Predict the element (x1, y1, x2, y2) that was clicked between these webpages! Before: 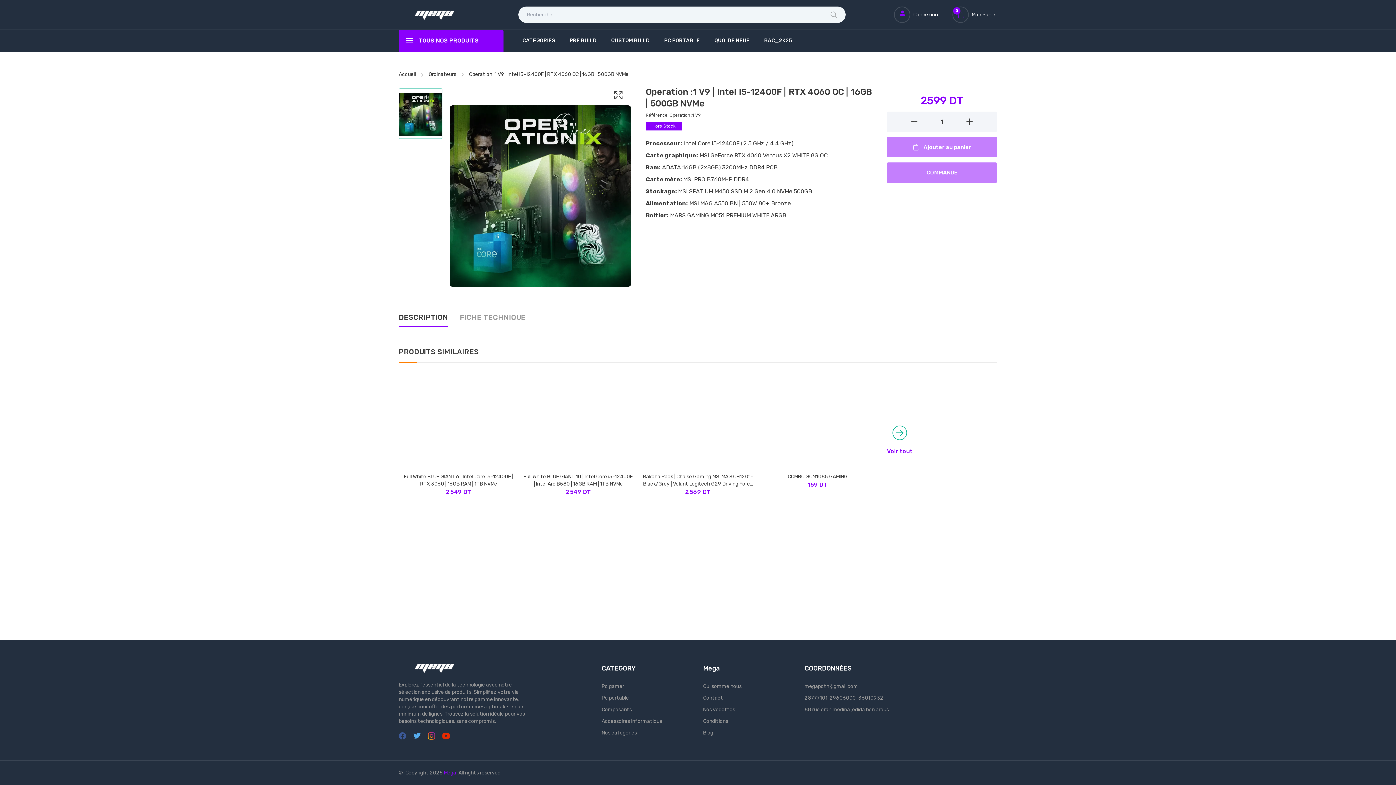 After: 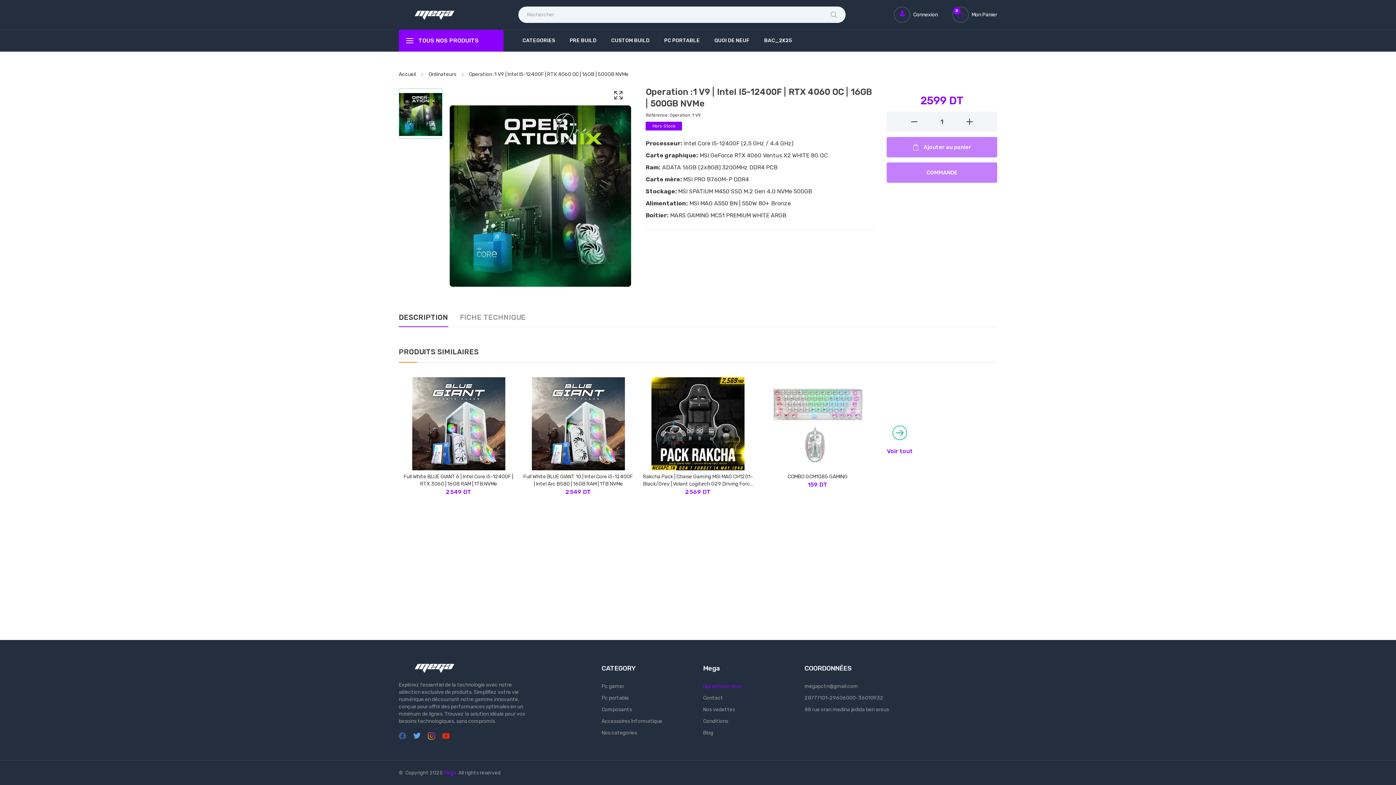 Action: label: Qui somme nous bbox: (703, 683, 741, 690)